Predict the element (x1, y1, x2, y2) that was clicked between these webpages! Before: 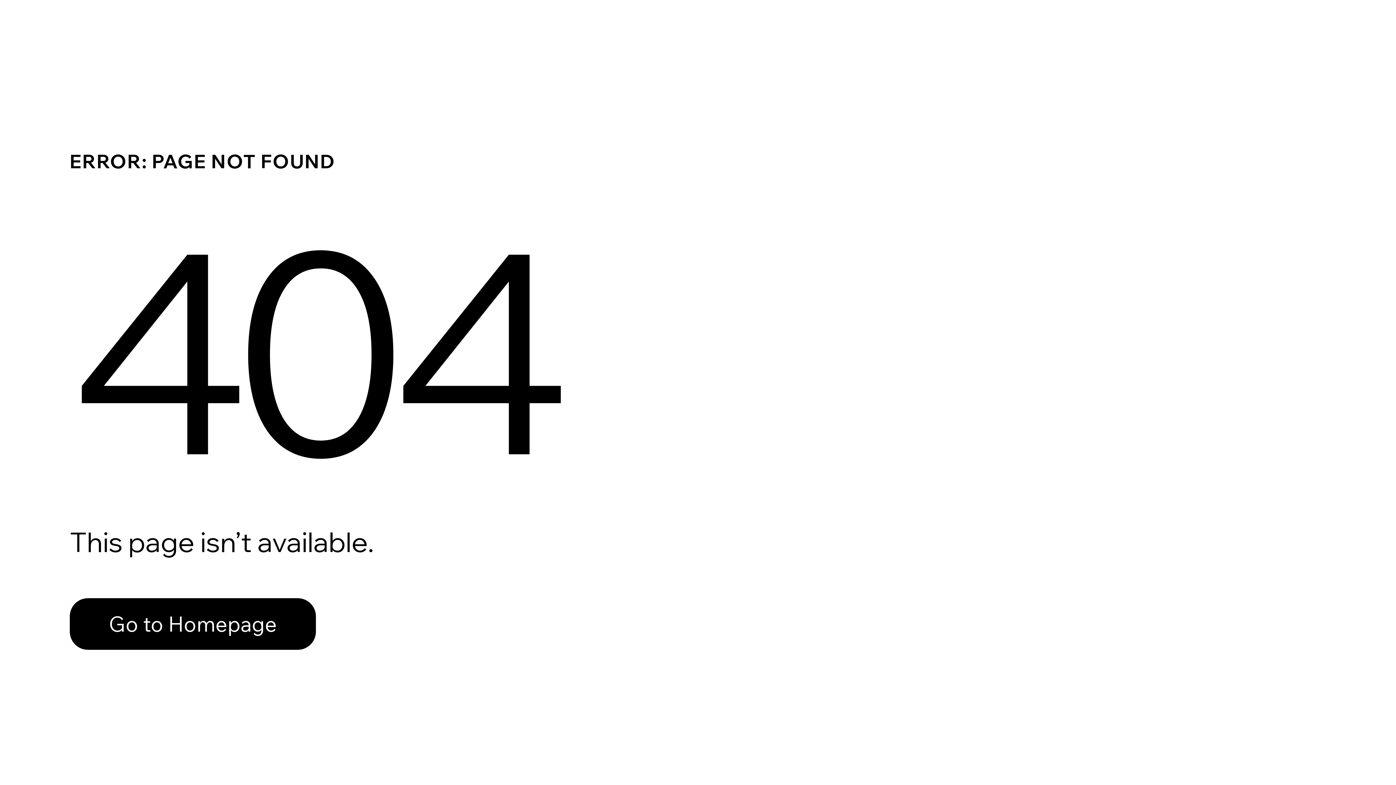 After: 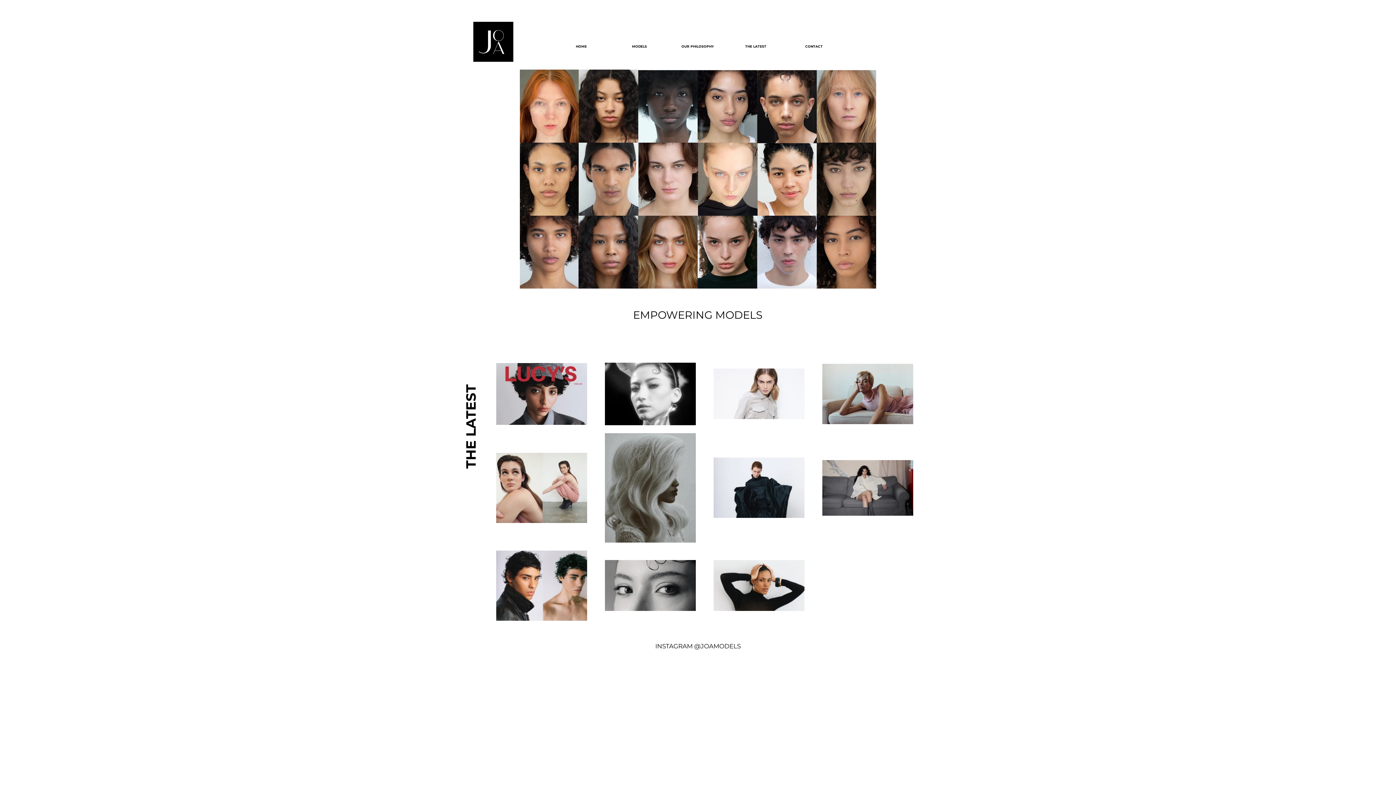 Action: bbox: (69, 598, 316, 650) label: Go to Homepage